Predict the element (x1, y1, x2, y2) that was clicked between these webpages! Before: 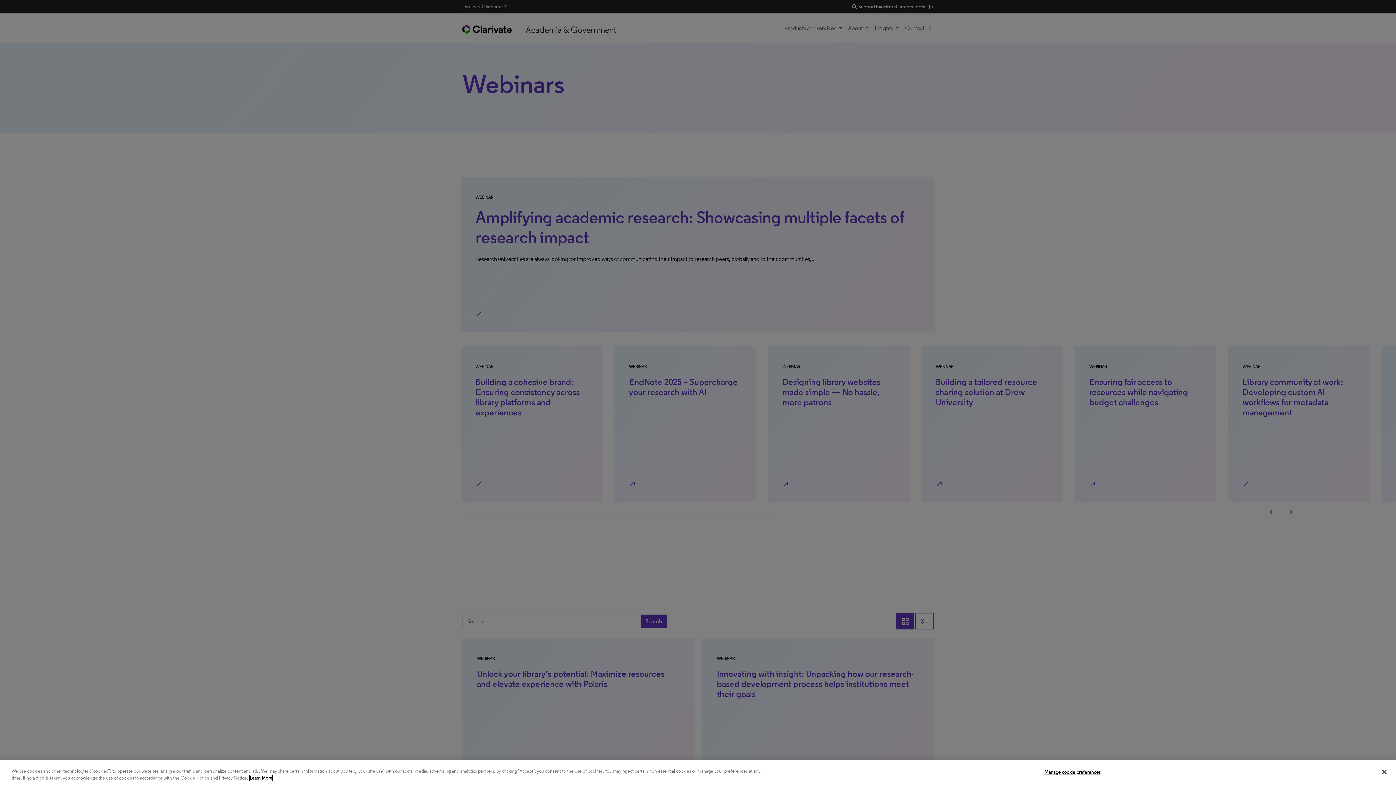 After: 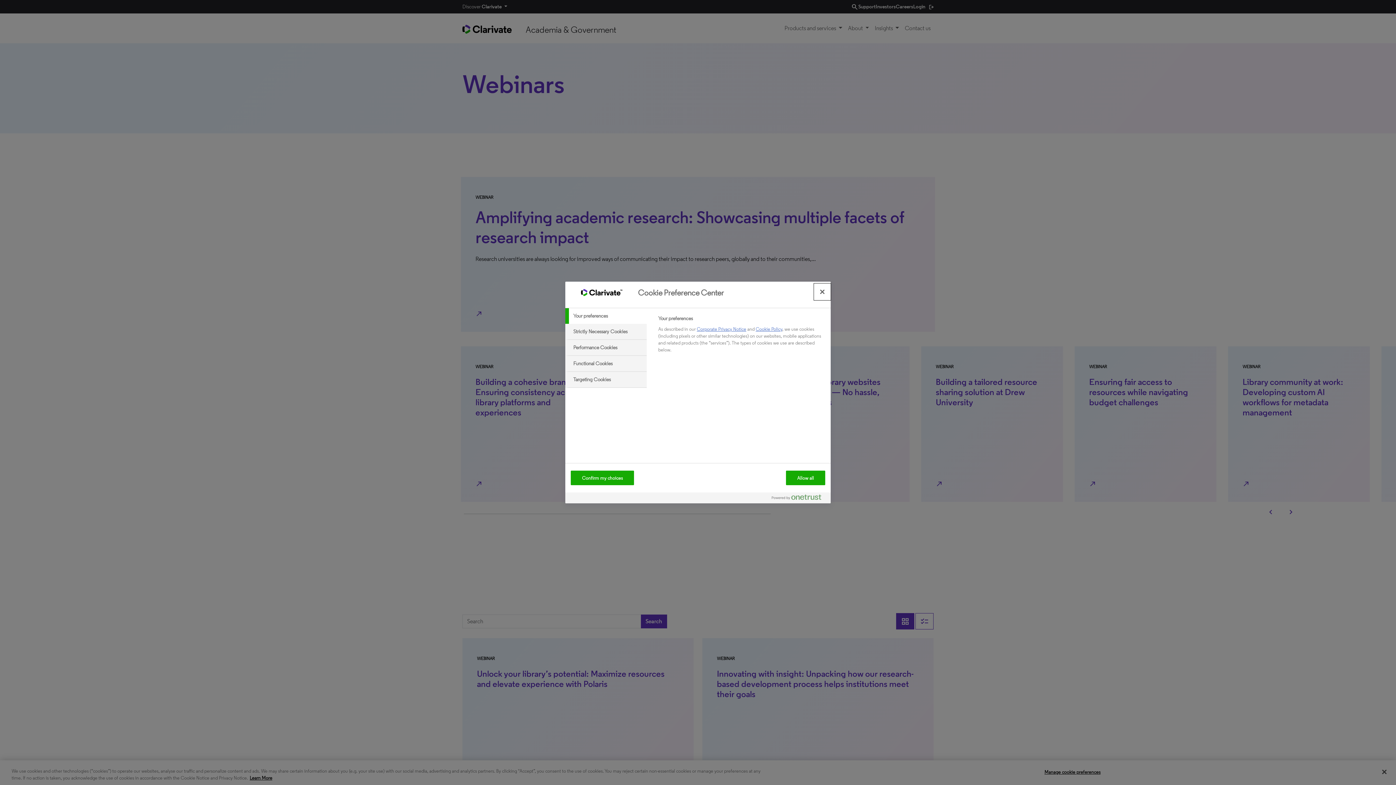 Action: bbox: (1044, 765, 1100, 779) label: Manage cookie preferences